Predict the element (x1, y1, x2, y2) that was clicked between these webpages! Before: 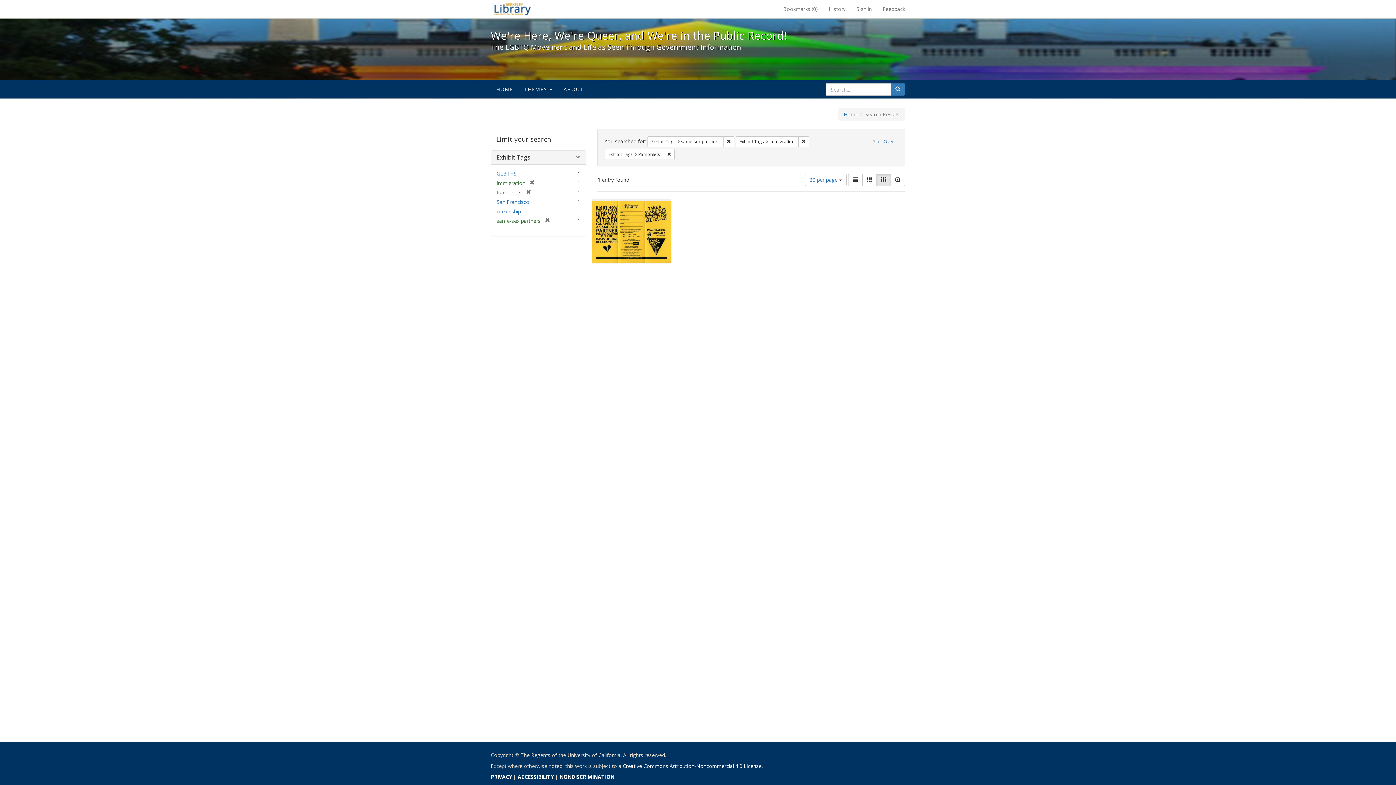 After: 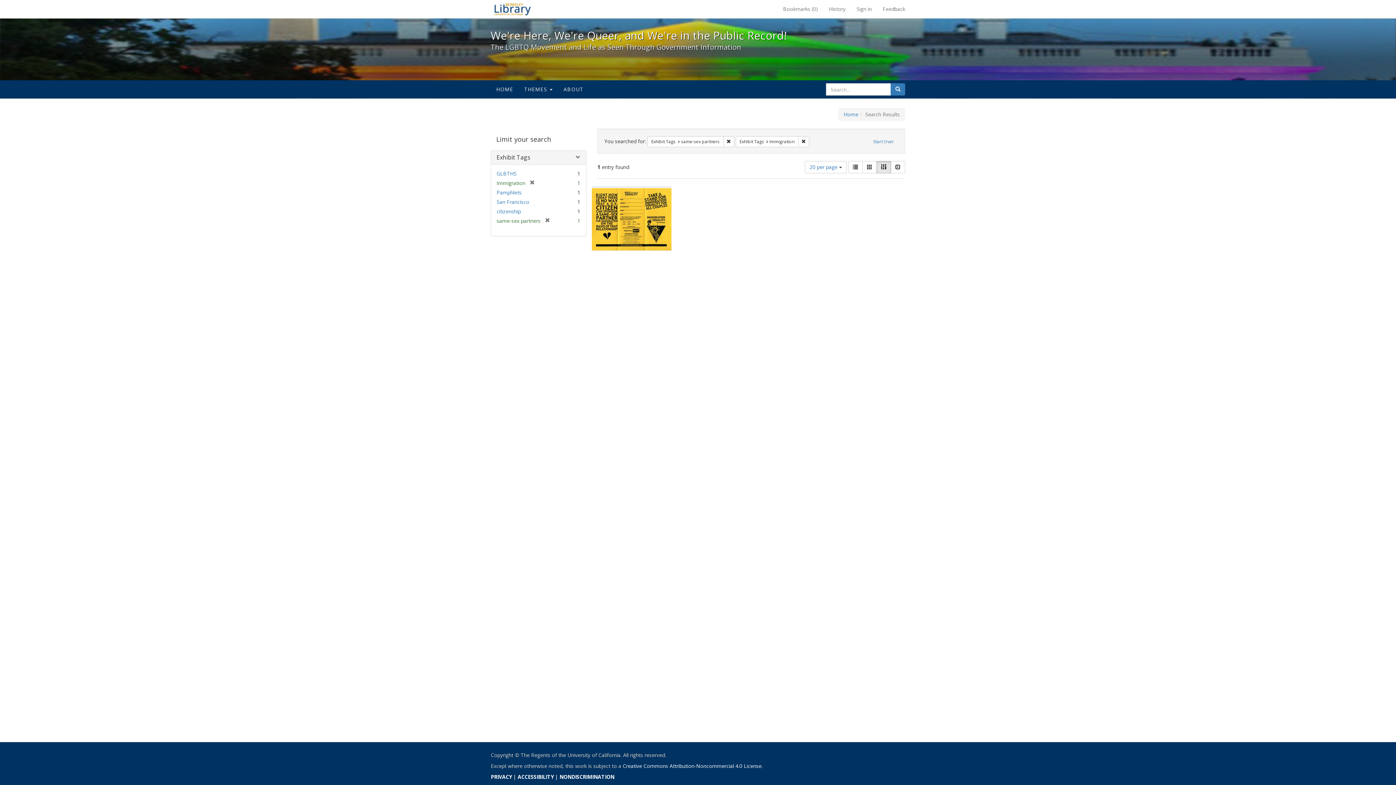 Action: label: Remove constraint Exhibit Tags: Pamphlets bbox: (663, 149, 674, 160)